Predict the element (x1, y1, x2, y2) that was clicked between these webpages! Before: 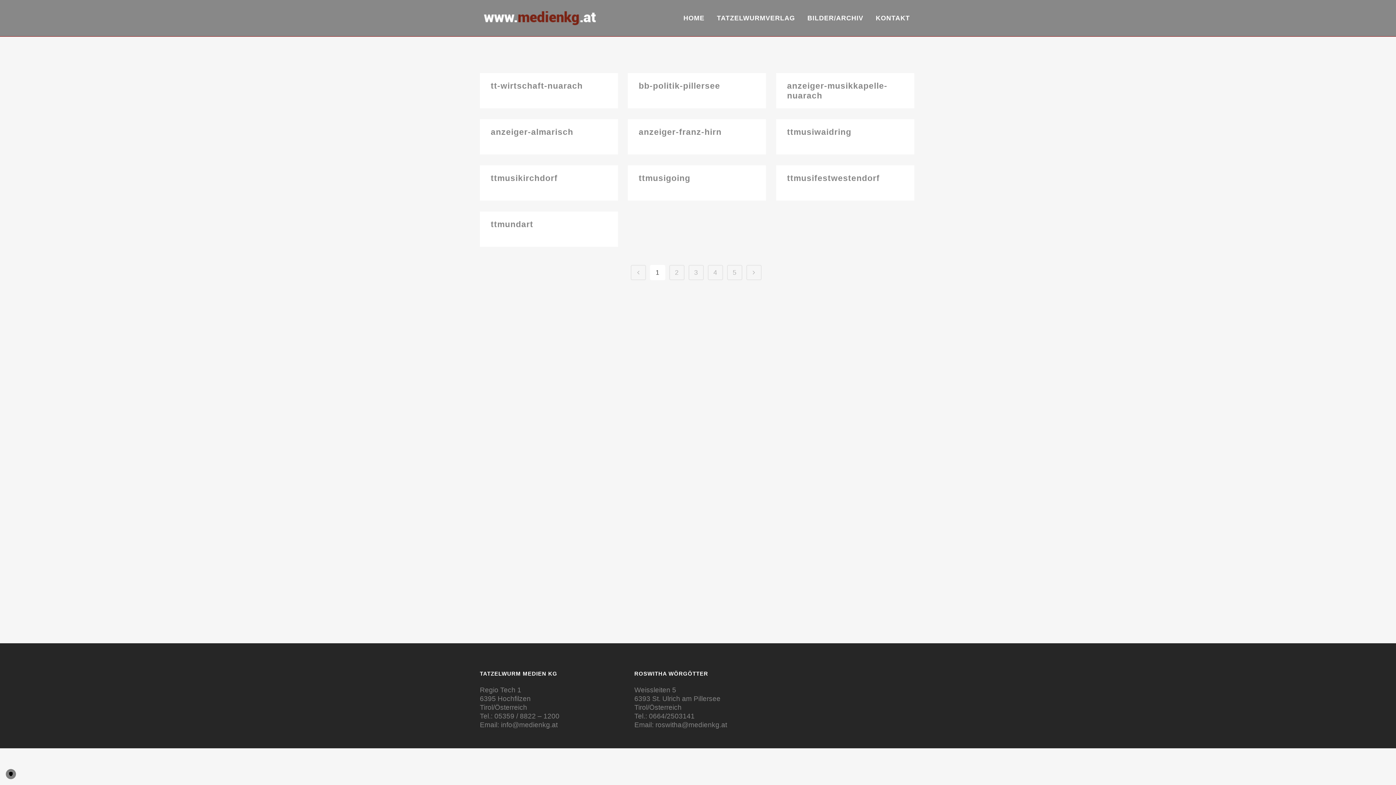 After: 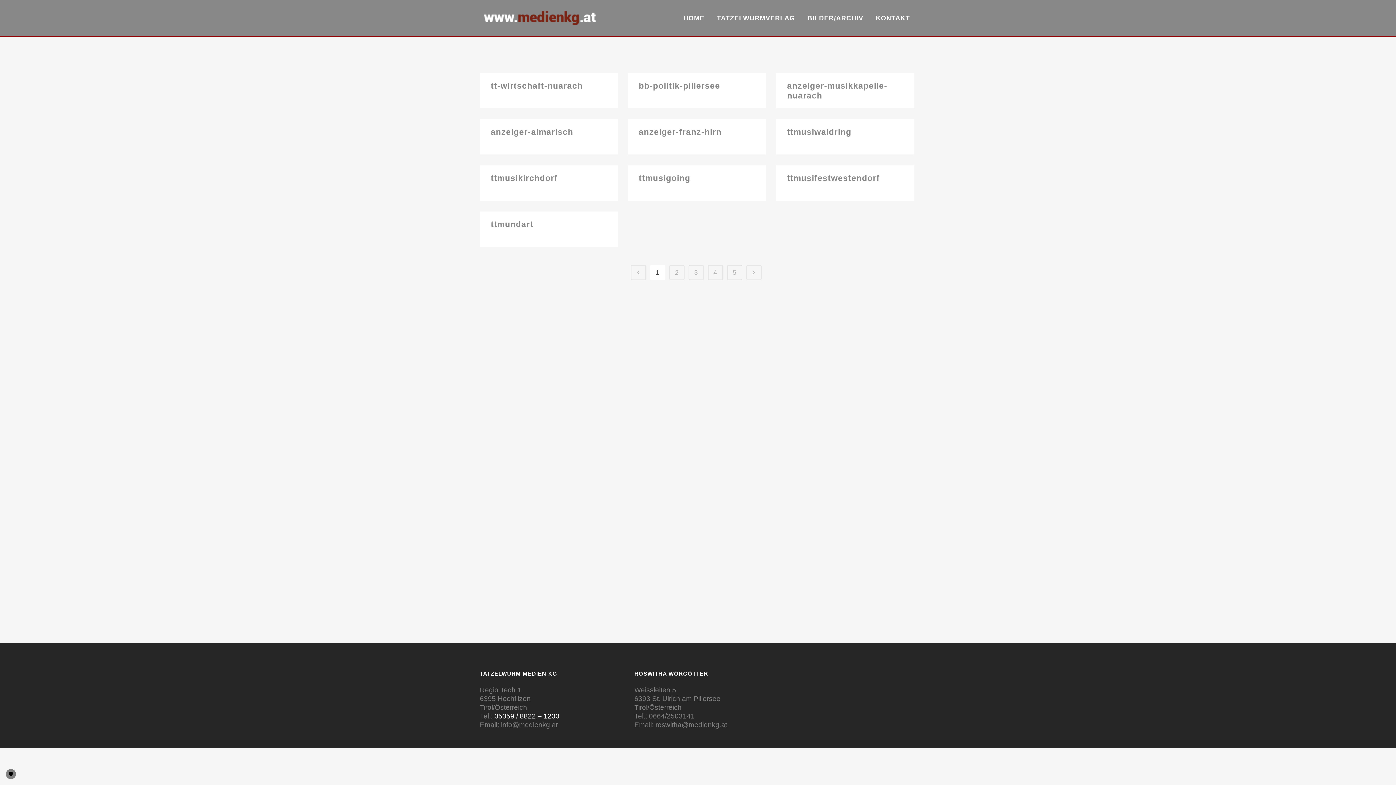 Action: bbox: (494, 712, 559, 720) label: 05359 / 8822 – 1200